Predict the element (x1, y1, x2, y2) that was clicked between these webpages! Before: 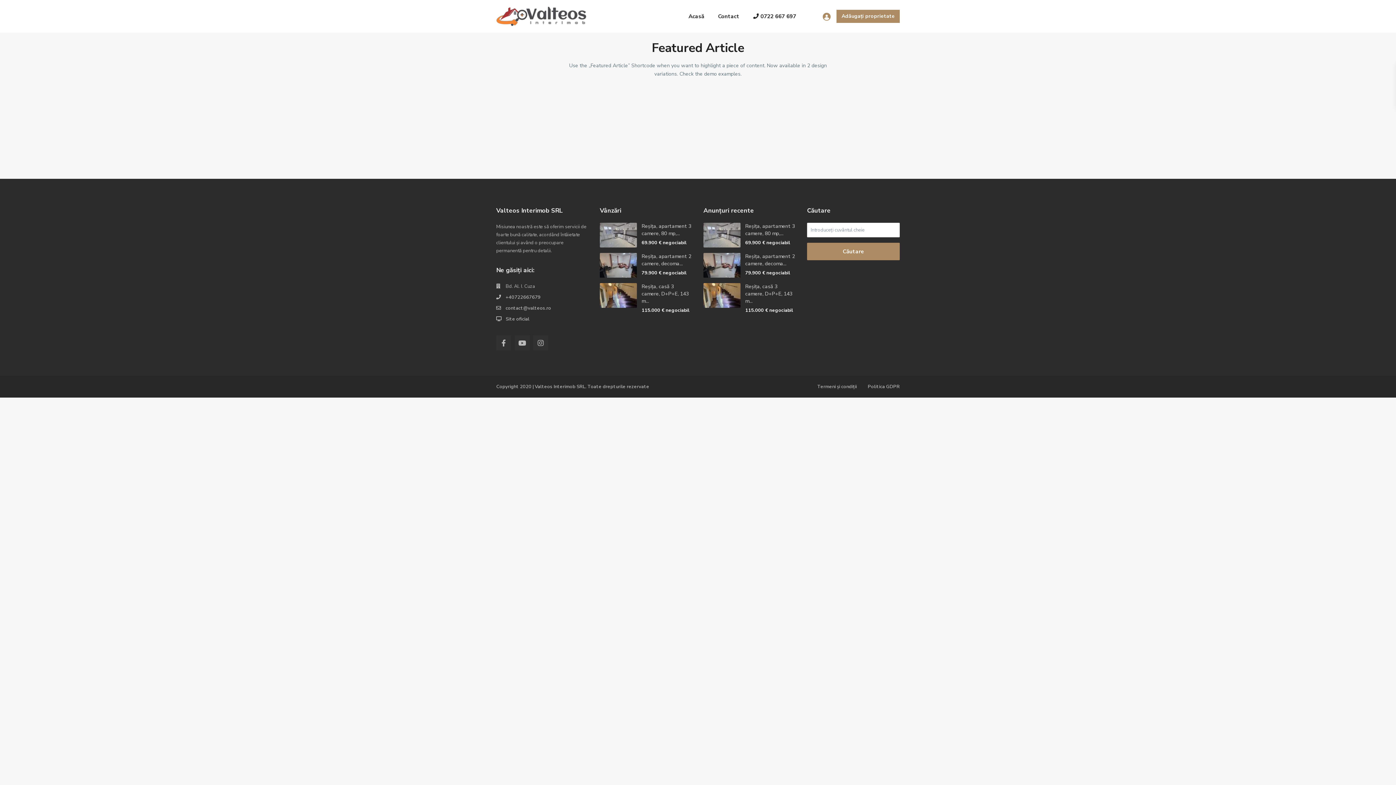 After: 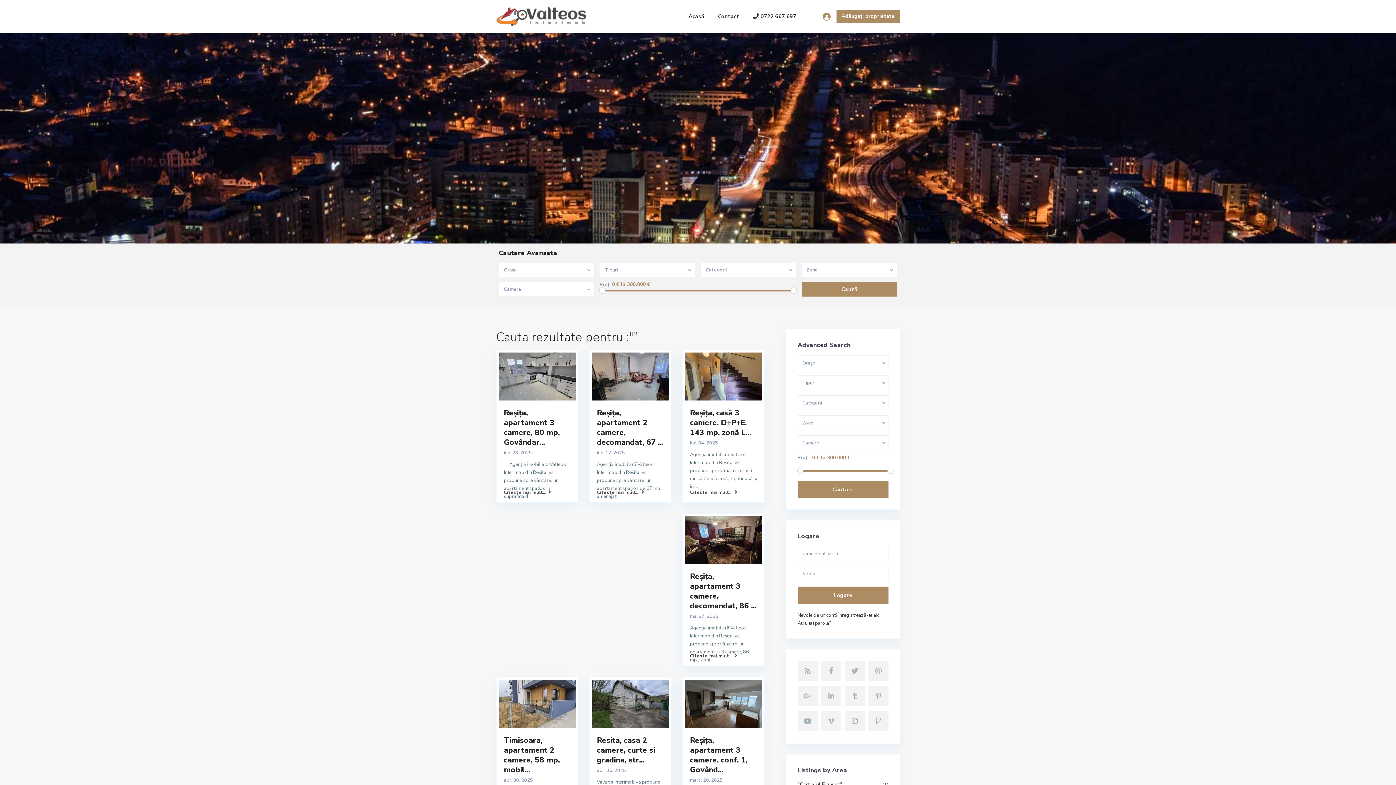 Action: bbox: (807, 242, 900, 260) label: Căutare